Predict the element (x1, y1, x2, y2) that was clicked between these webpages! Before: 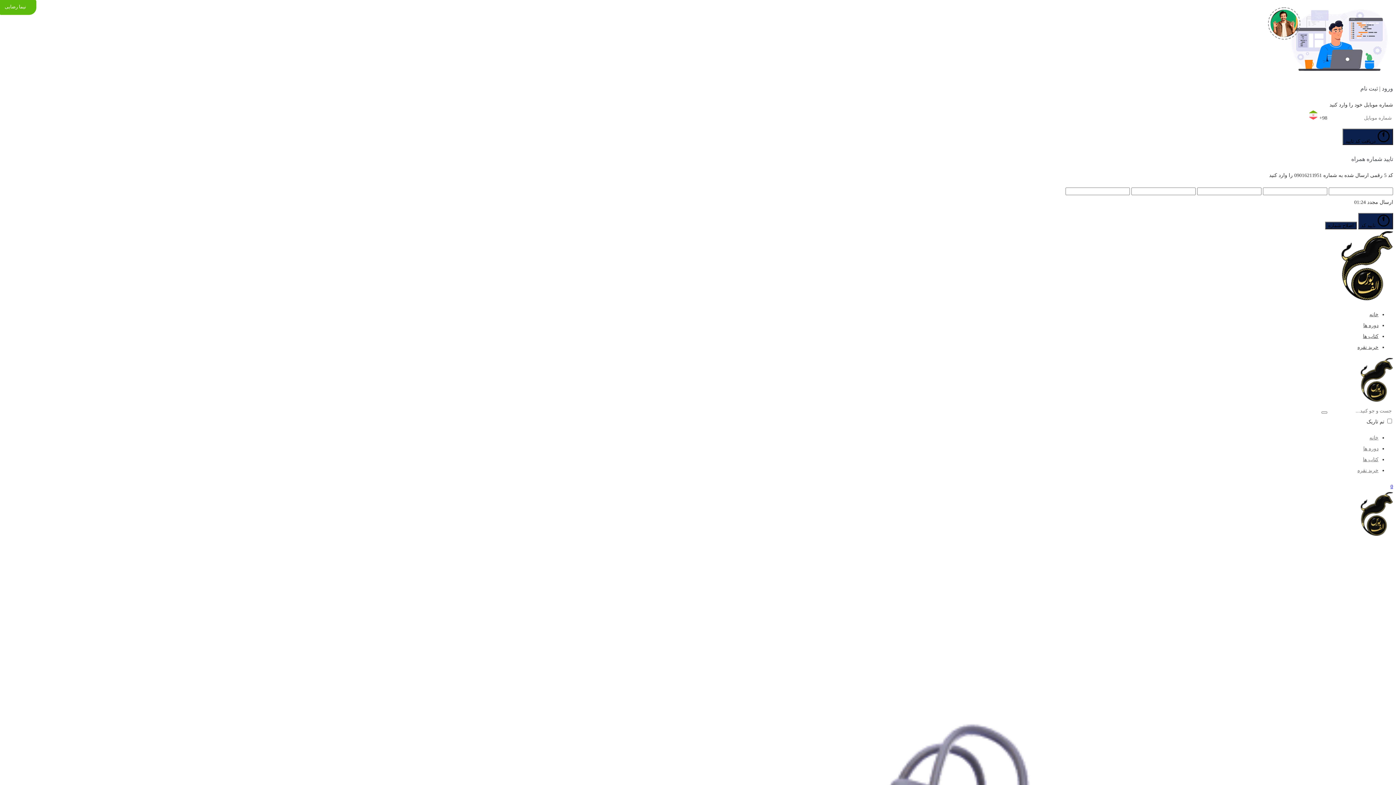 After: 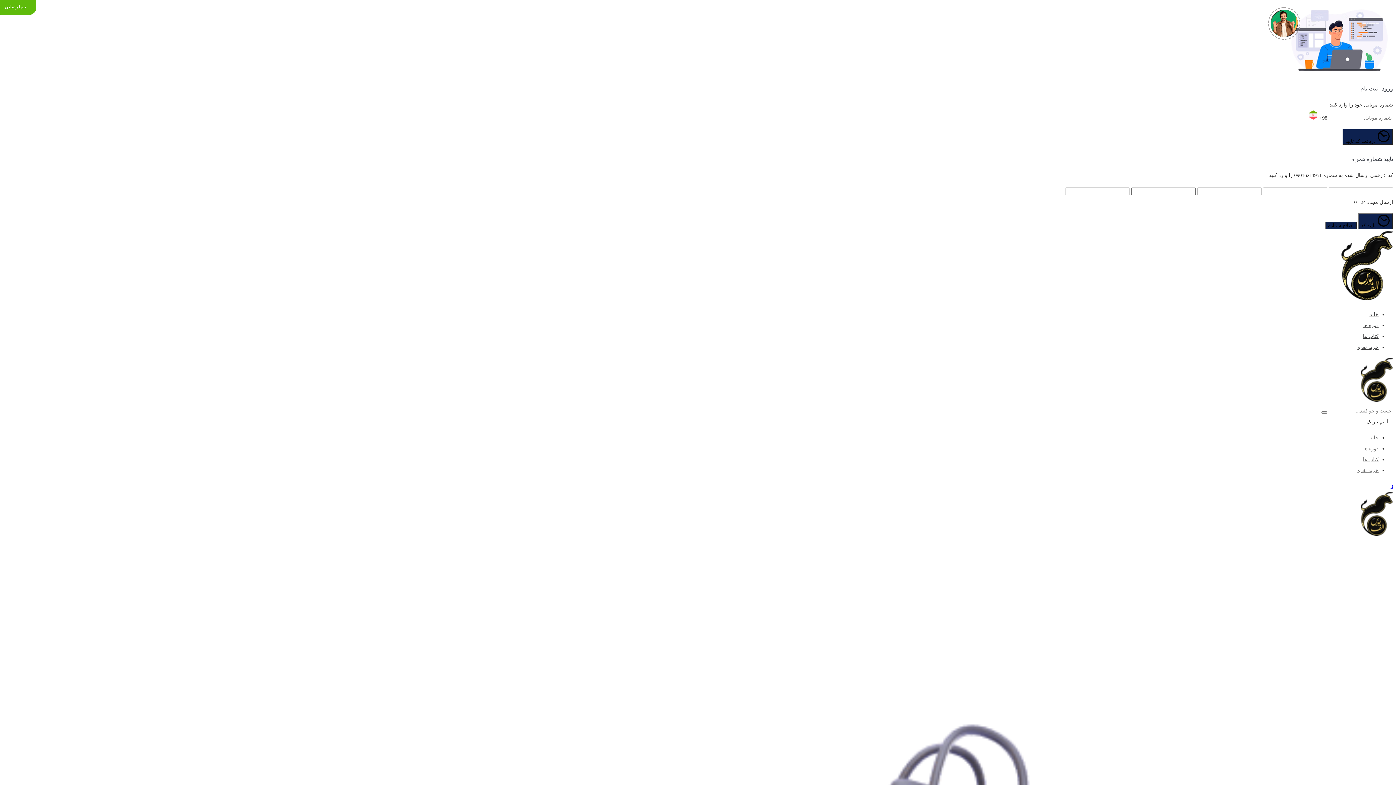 Action: bbox: (1361, 531, 1393, 537)